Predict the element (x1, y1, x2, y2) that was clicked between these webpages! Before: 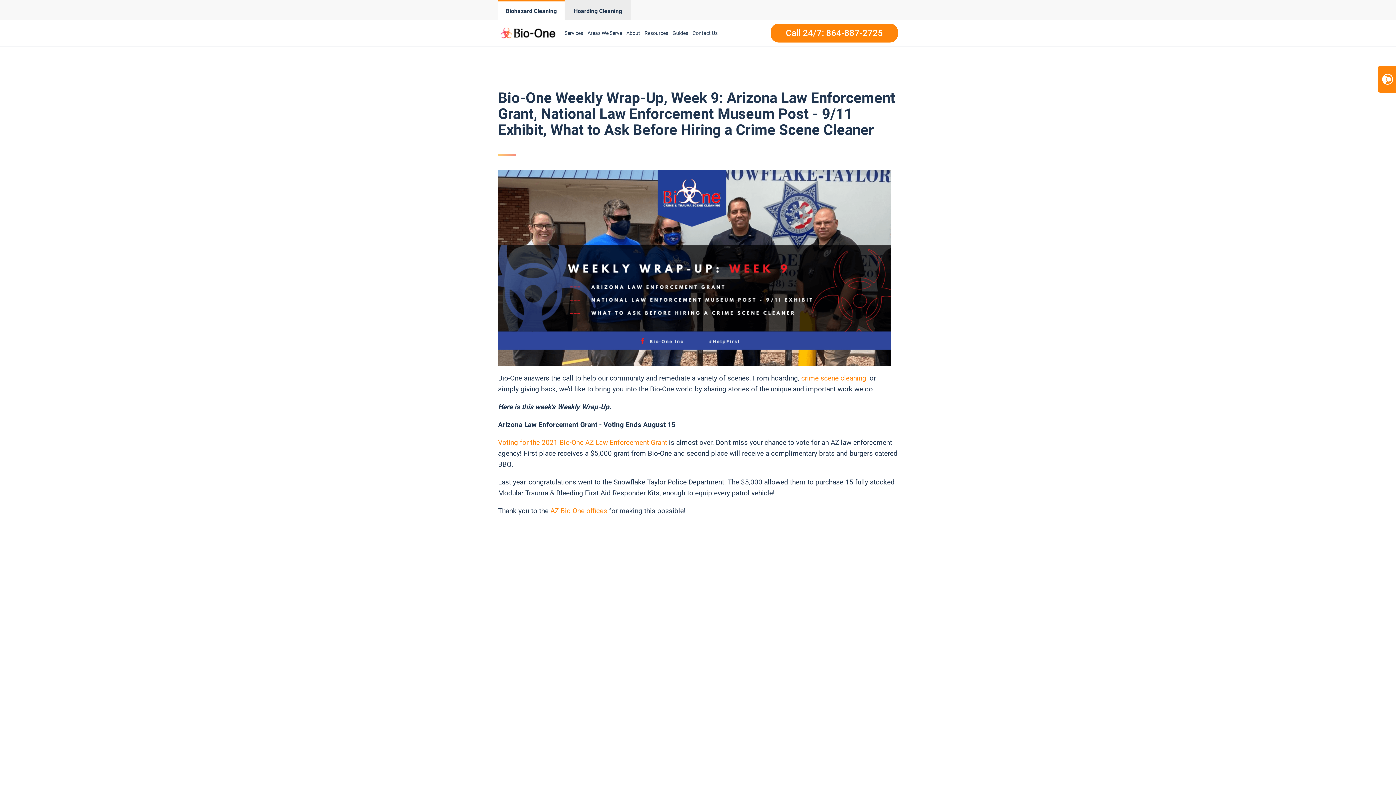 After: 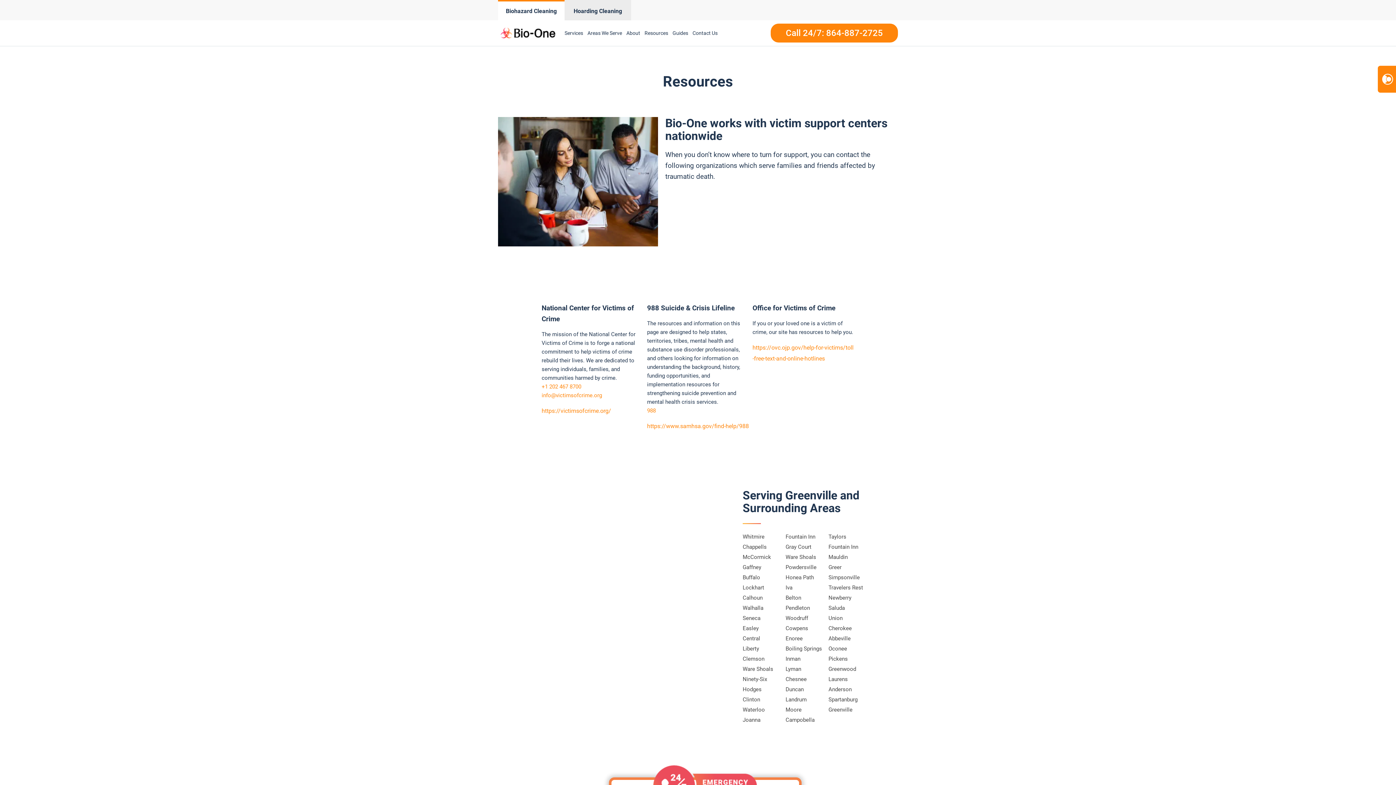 Action: label: Resources bbox: (642, 21, 670, 44)